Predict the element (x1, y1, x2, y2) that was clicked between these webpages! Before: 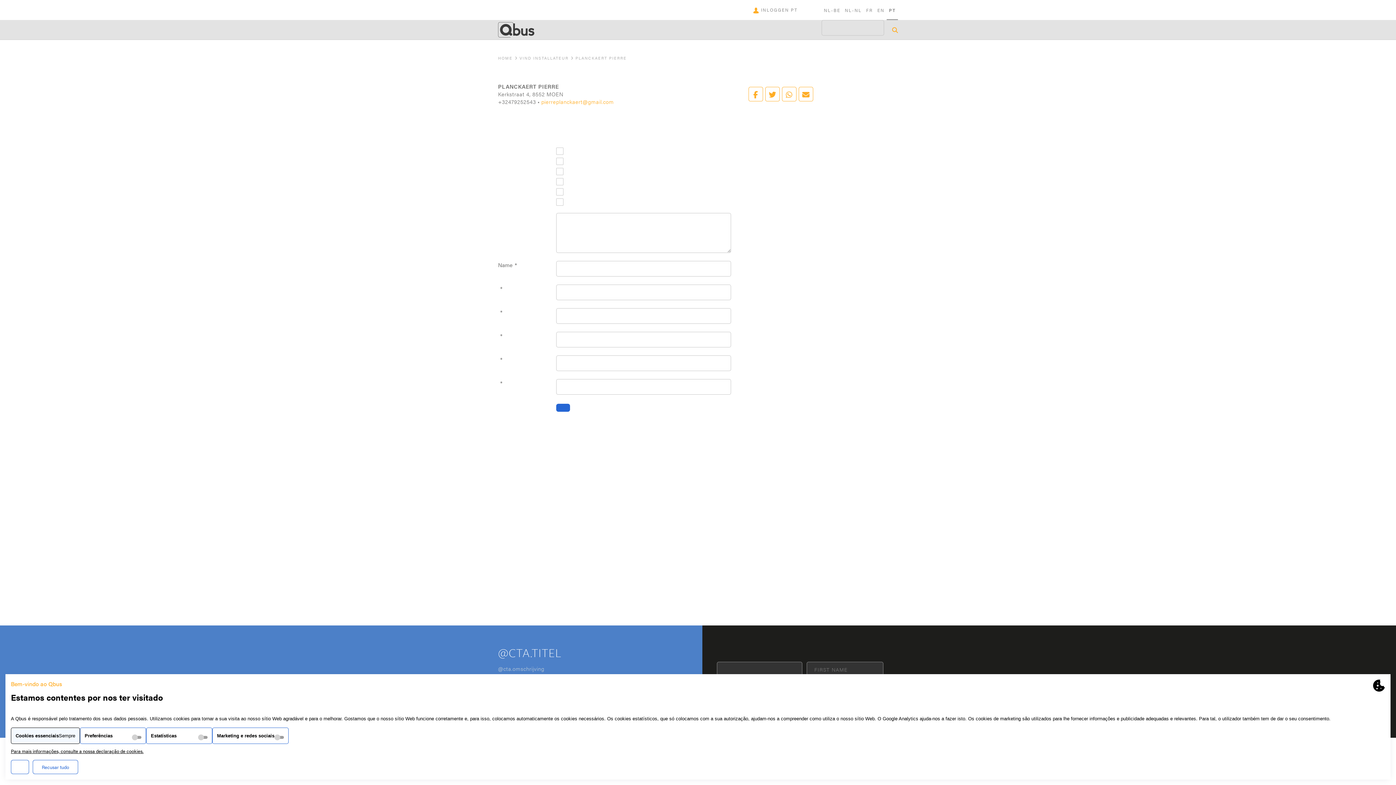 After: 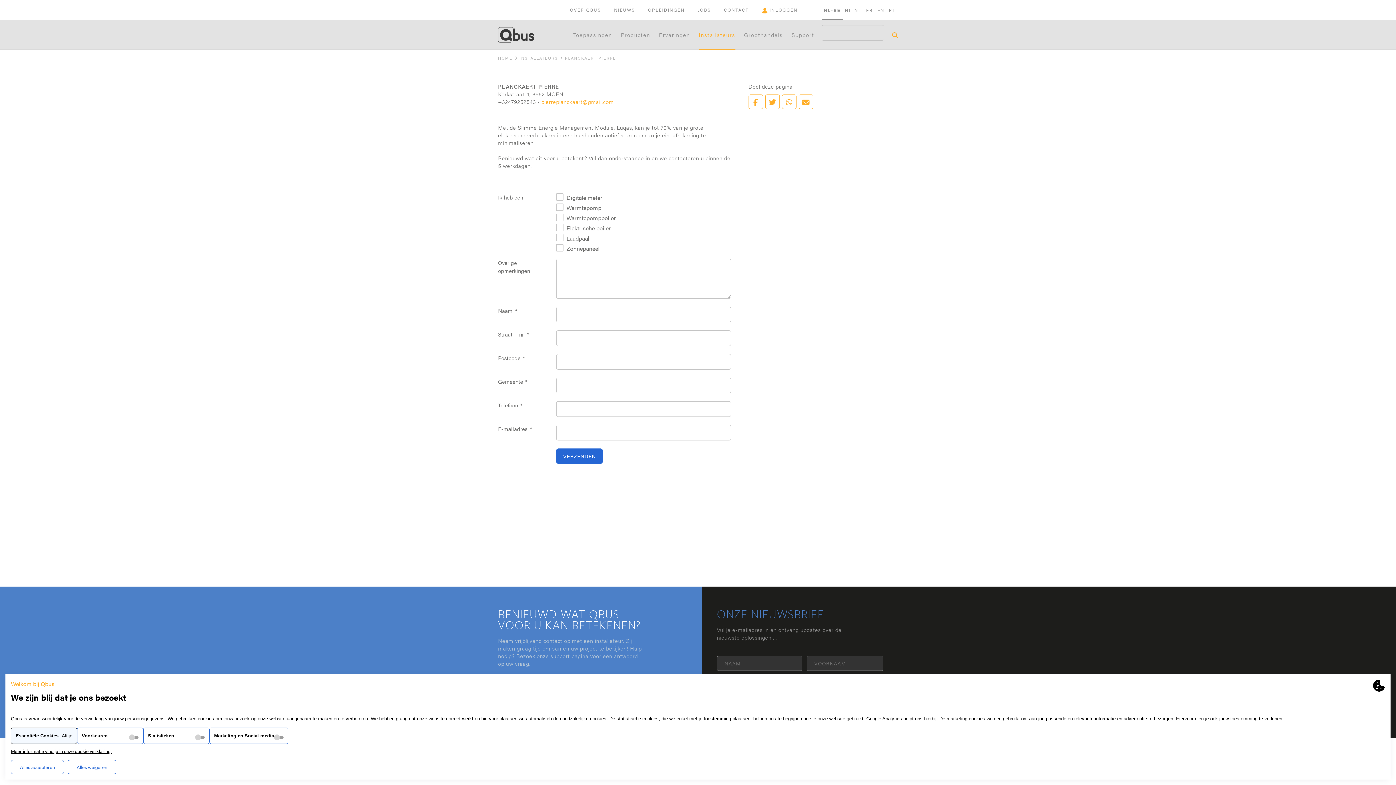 Action: bbox: (821, 1, 842, 18) label: NL-BE